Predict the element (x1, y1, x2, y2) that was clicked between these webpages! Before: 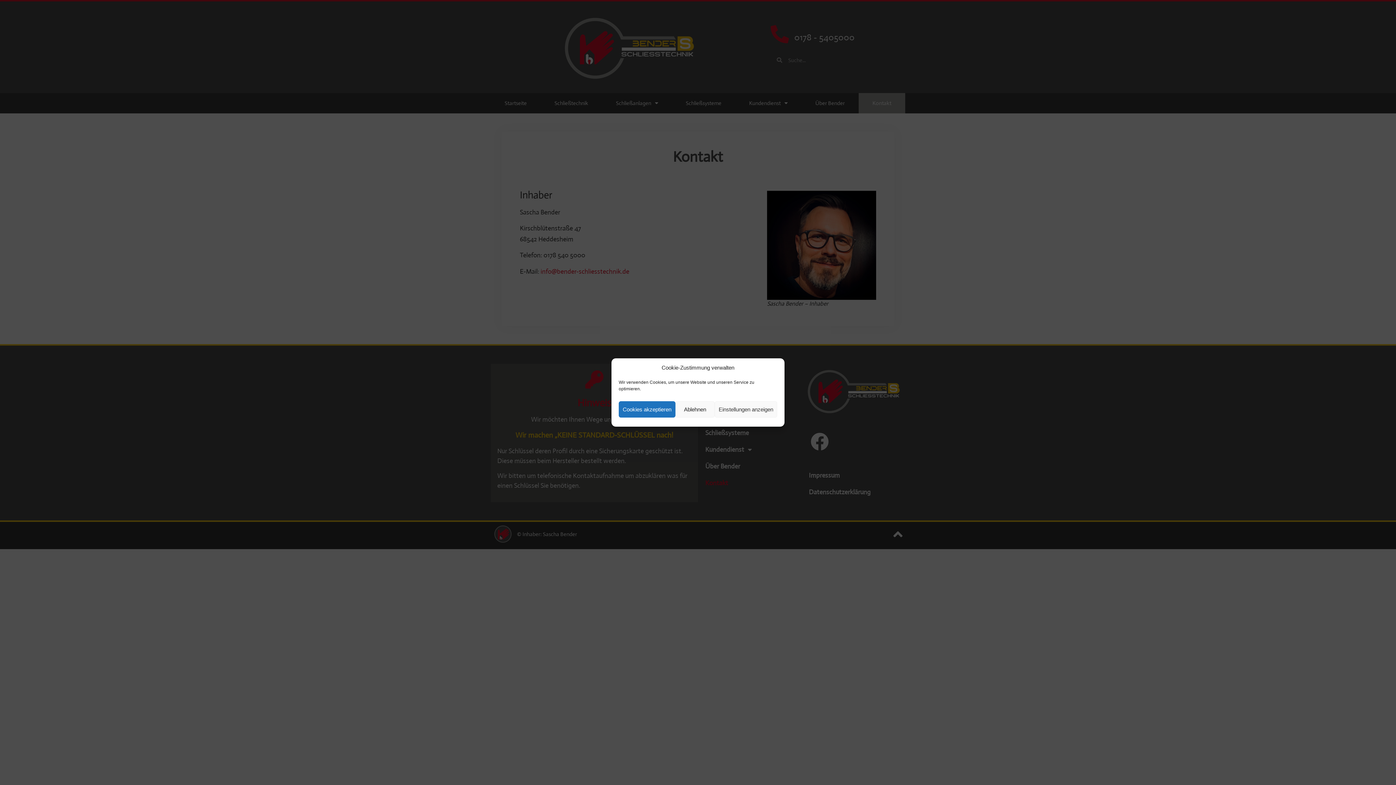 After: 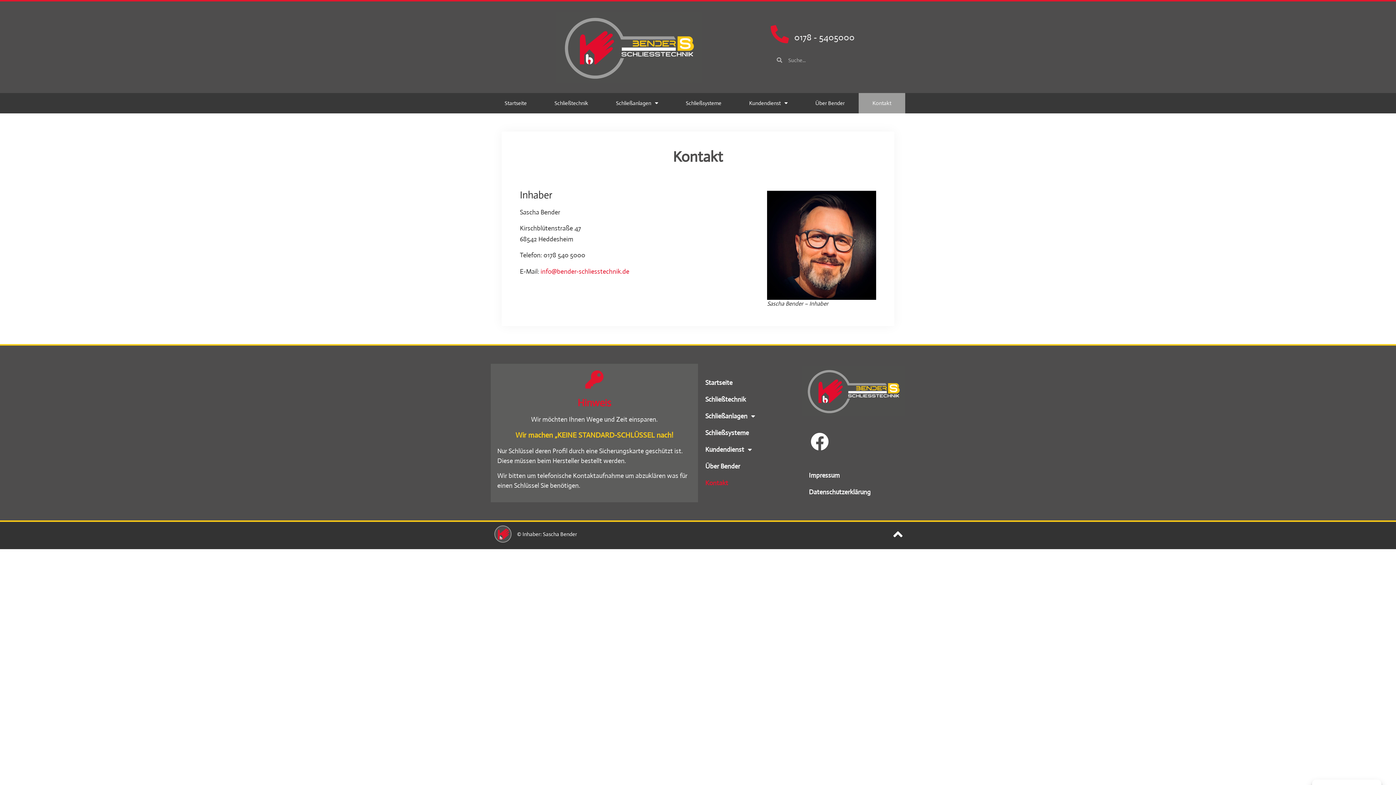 Action: label: Ablehnen bbox: (675, 401, 714, 417)